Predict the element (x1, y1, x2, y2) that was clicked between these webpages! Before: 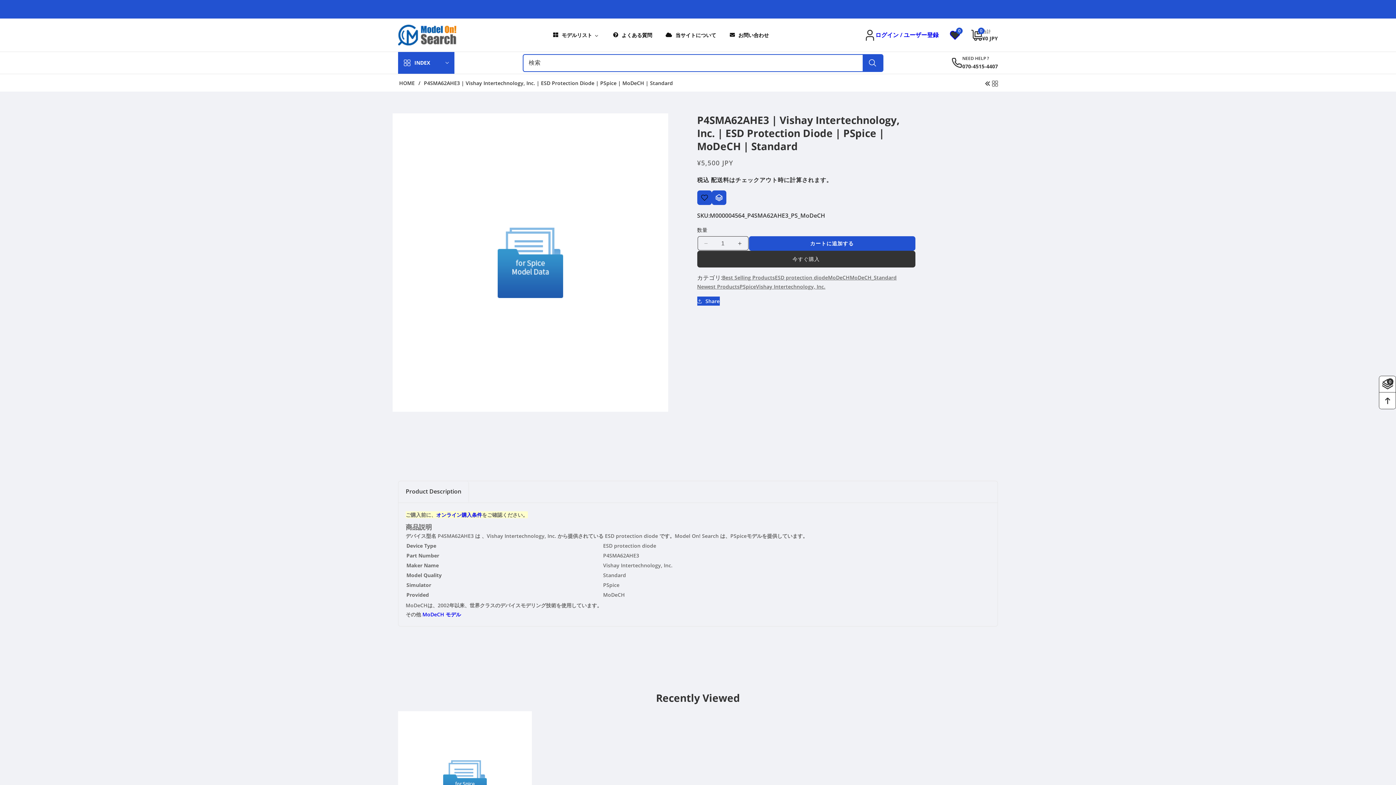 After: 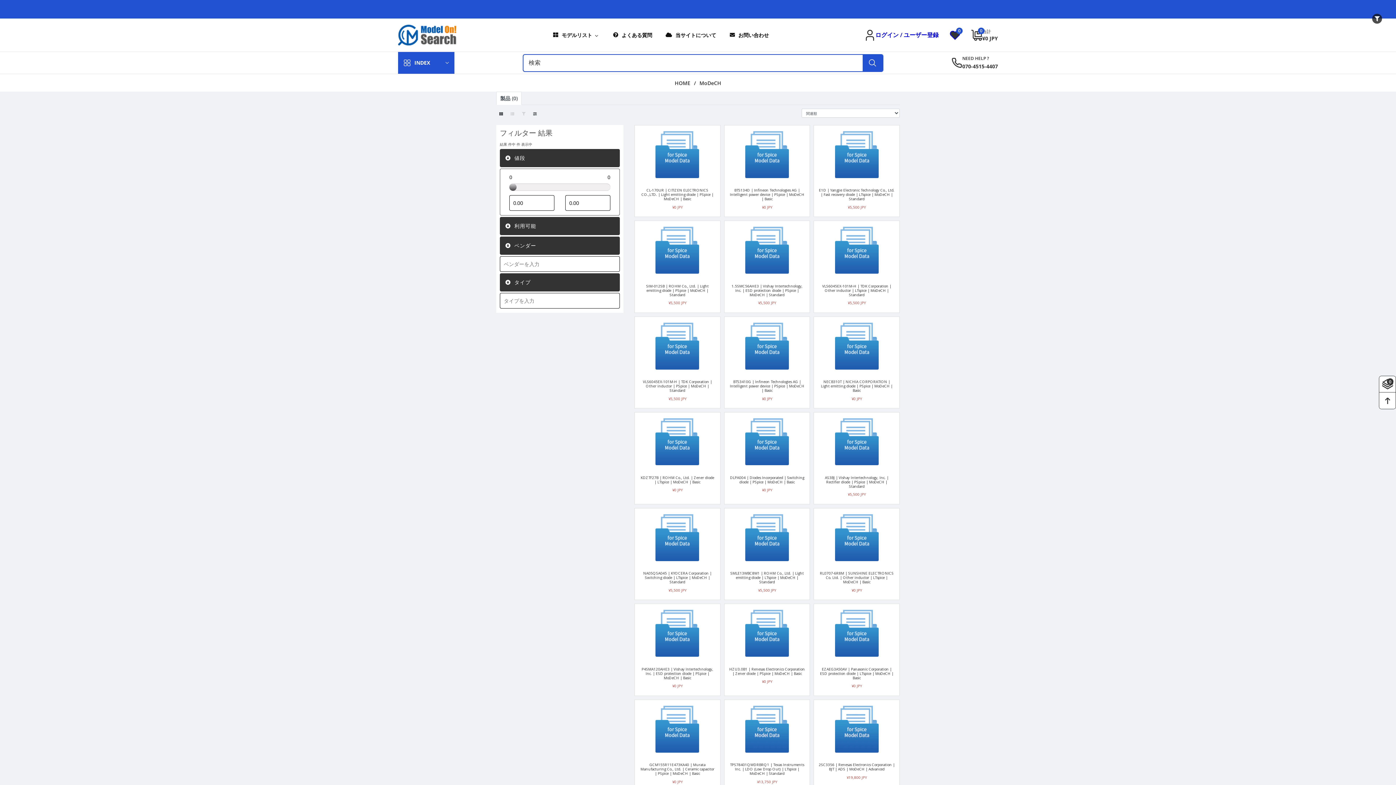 Action: bbox: (422, 611, 461, 618) label: MoDeCH モデル